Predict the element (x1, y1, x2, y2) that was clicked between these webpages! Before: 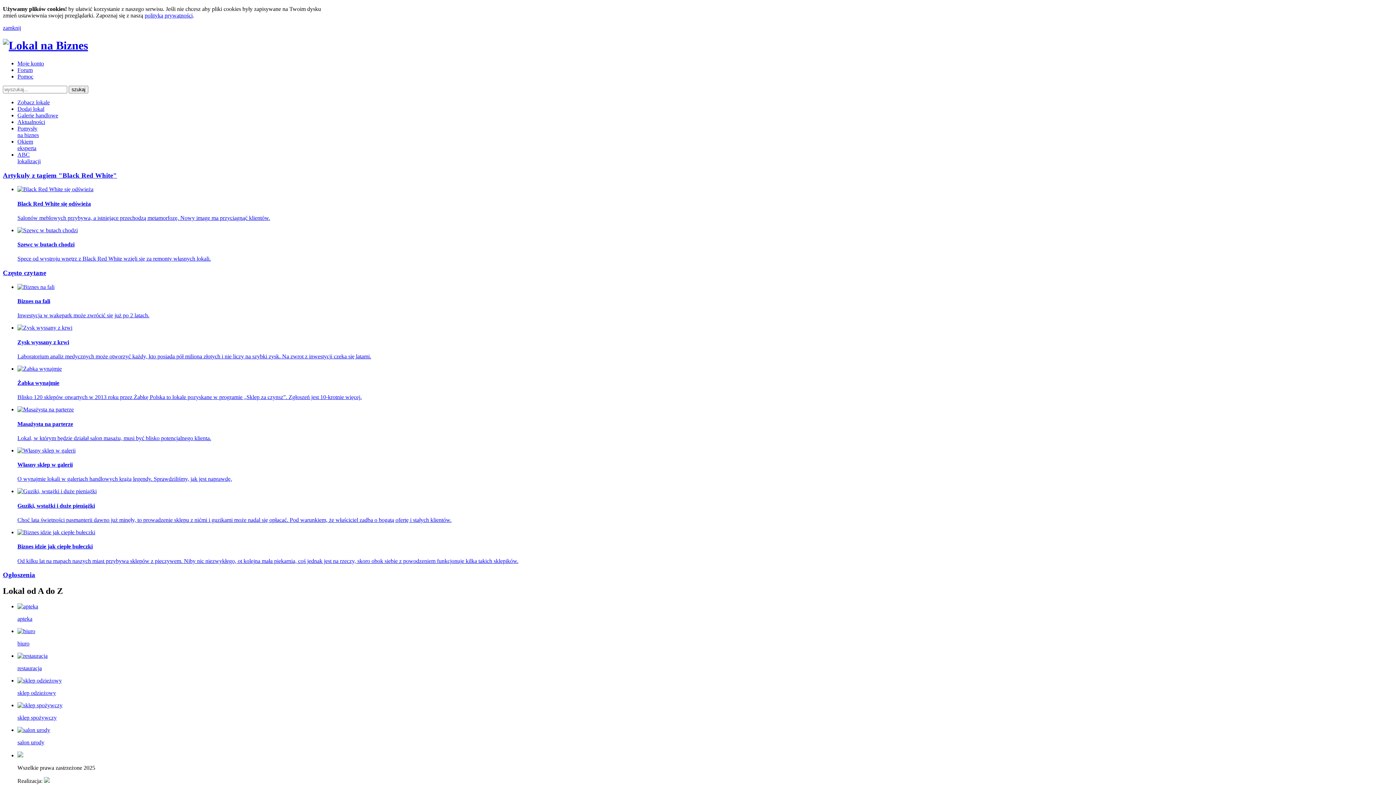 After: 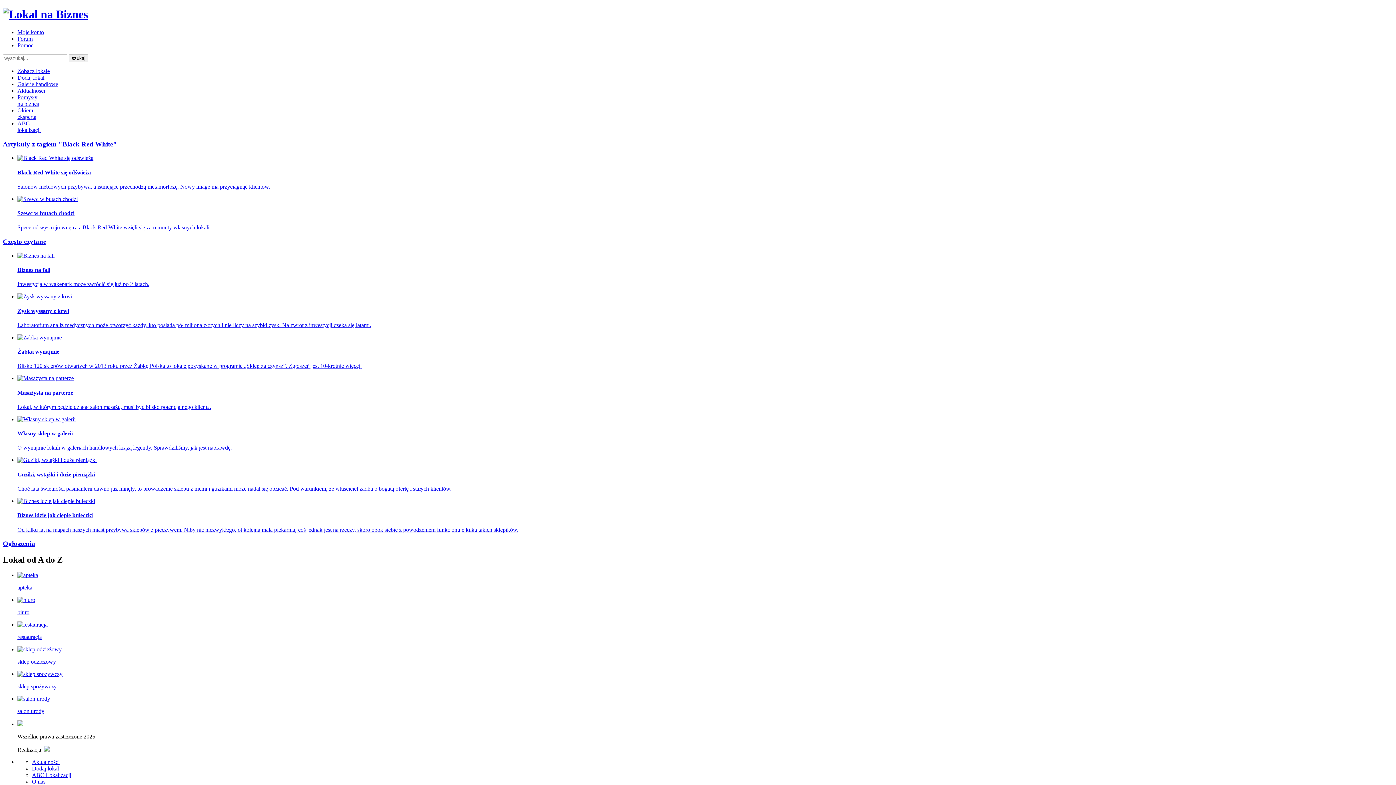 Action: label: zamknij bbox: (2, 24, 21, 30)